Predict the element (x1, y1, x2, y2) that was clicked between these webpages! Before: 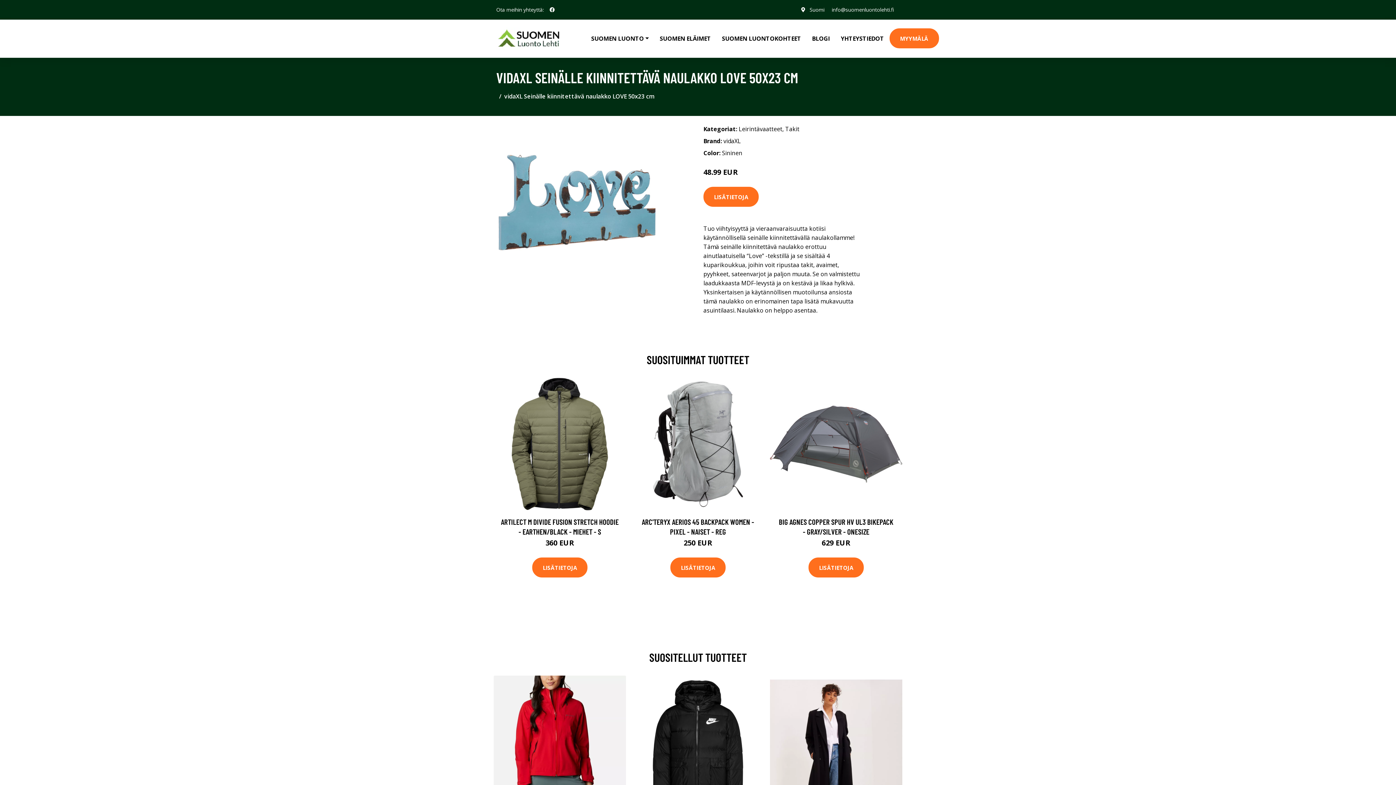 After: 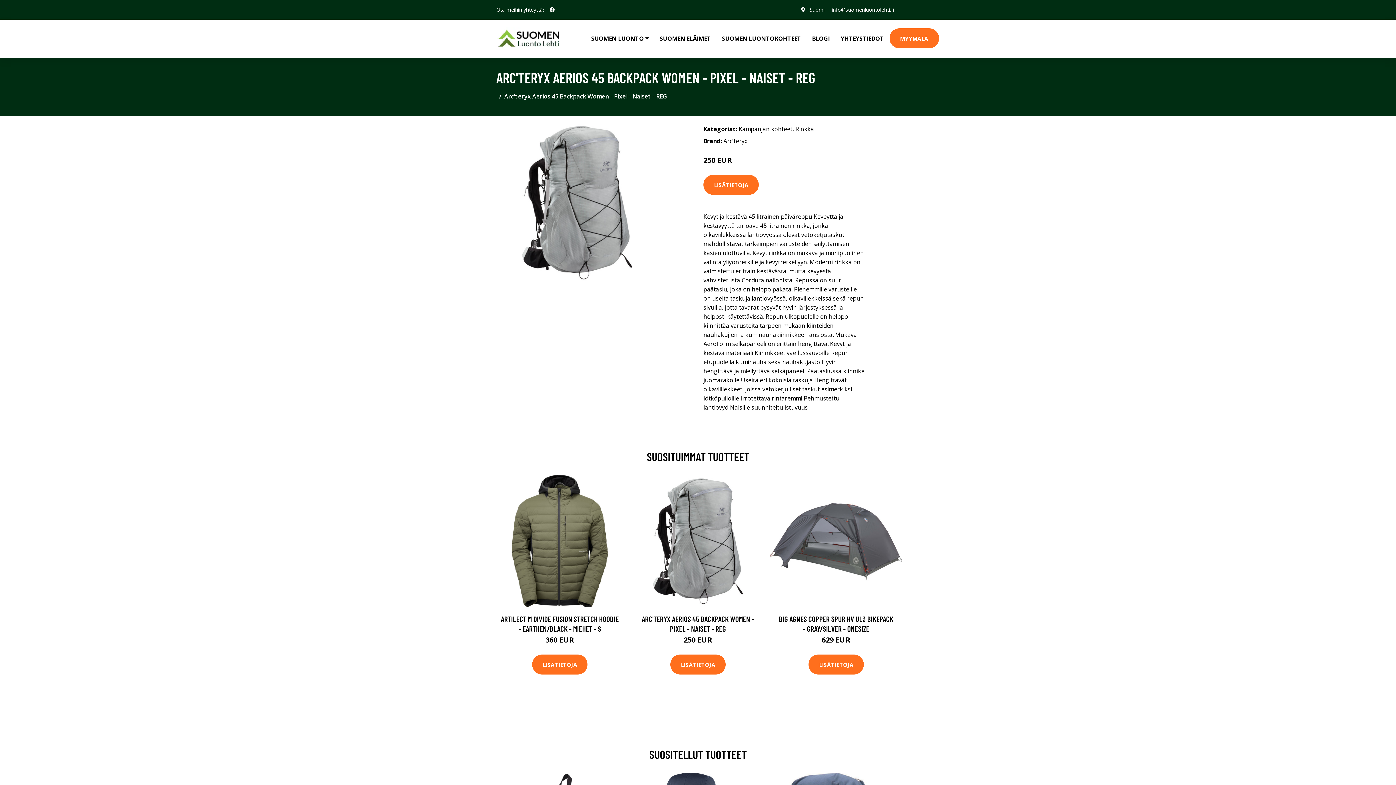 Action: bbox: (632, 378, 764, 510)